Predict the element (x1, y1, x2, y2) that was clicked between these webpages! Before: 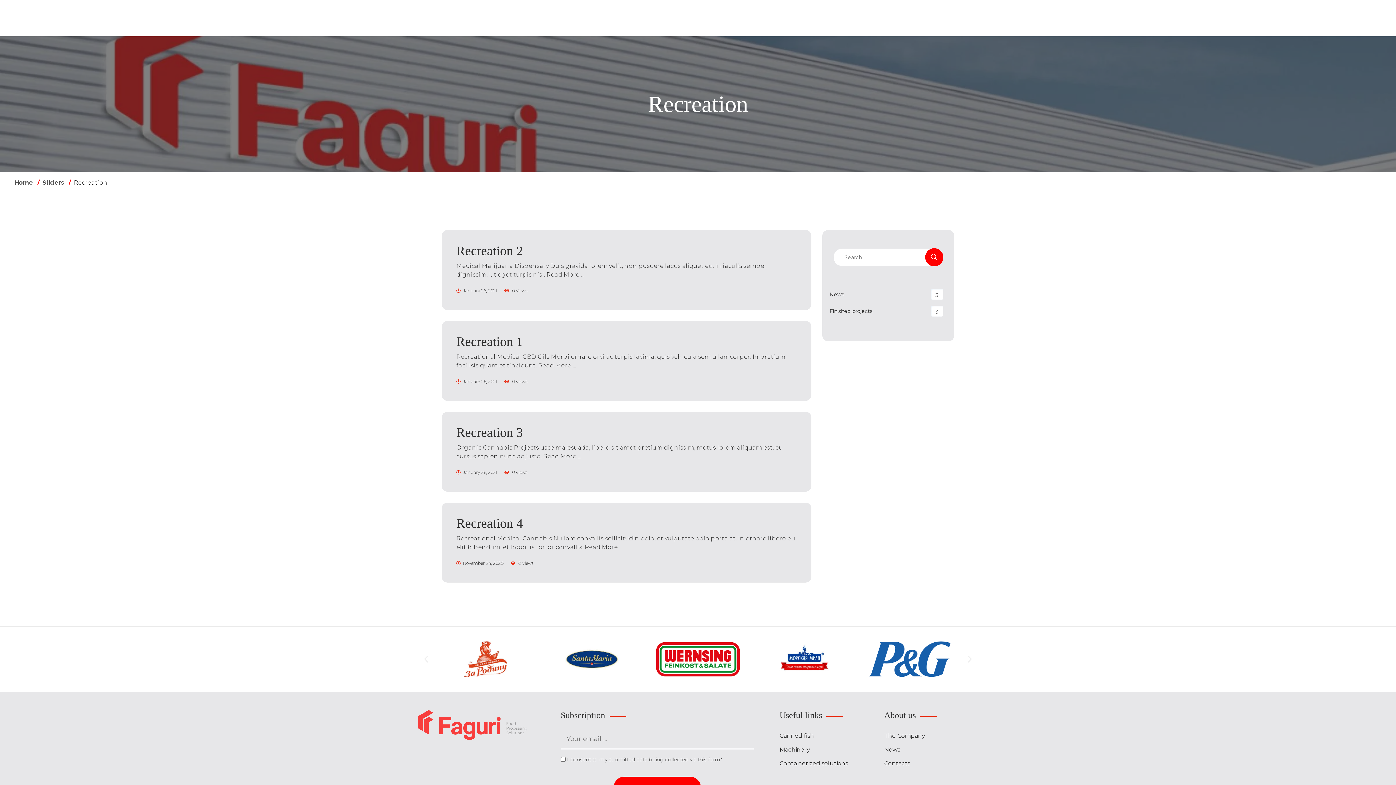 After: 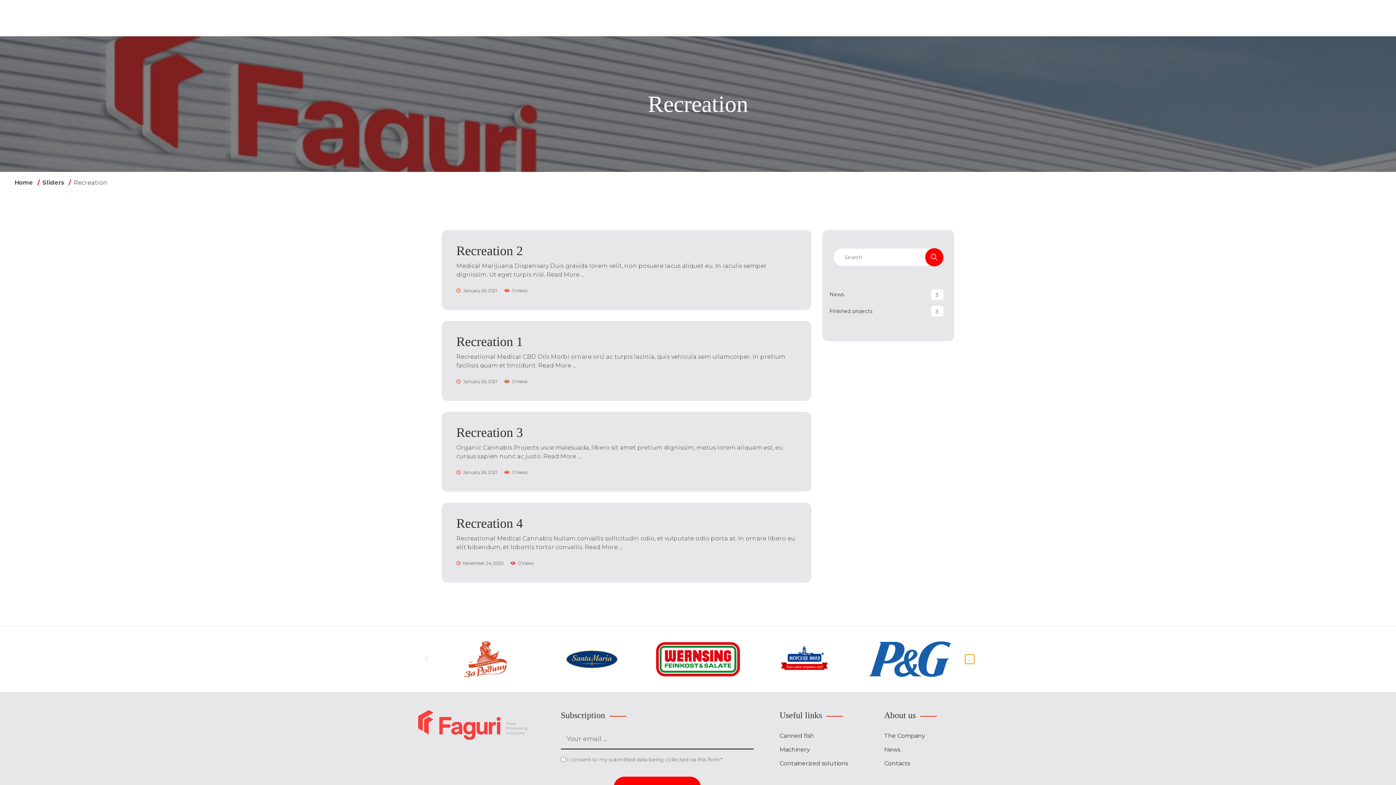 Action: bbox: (965, 655, 974, 664)